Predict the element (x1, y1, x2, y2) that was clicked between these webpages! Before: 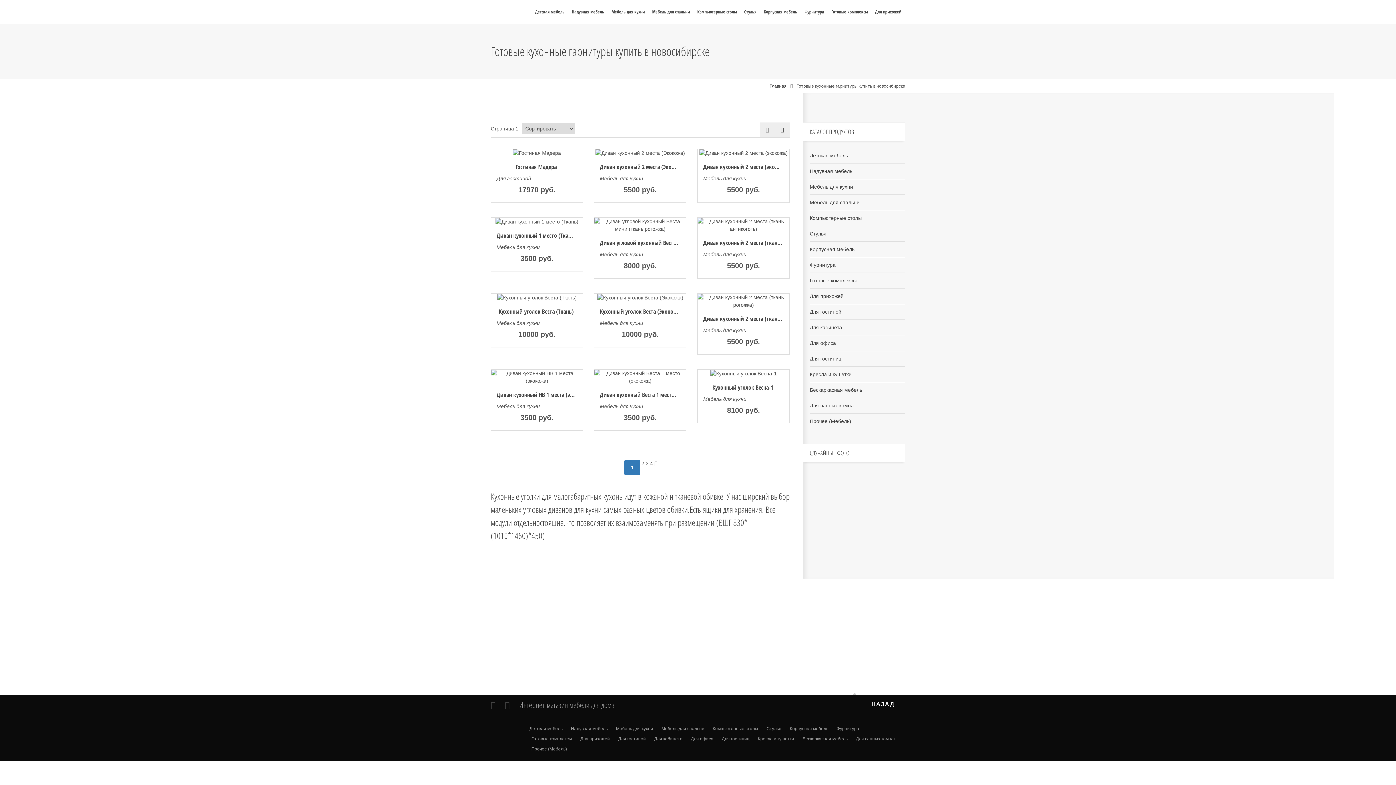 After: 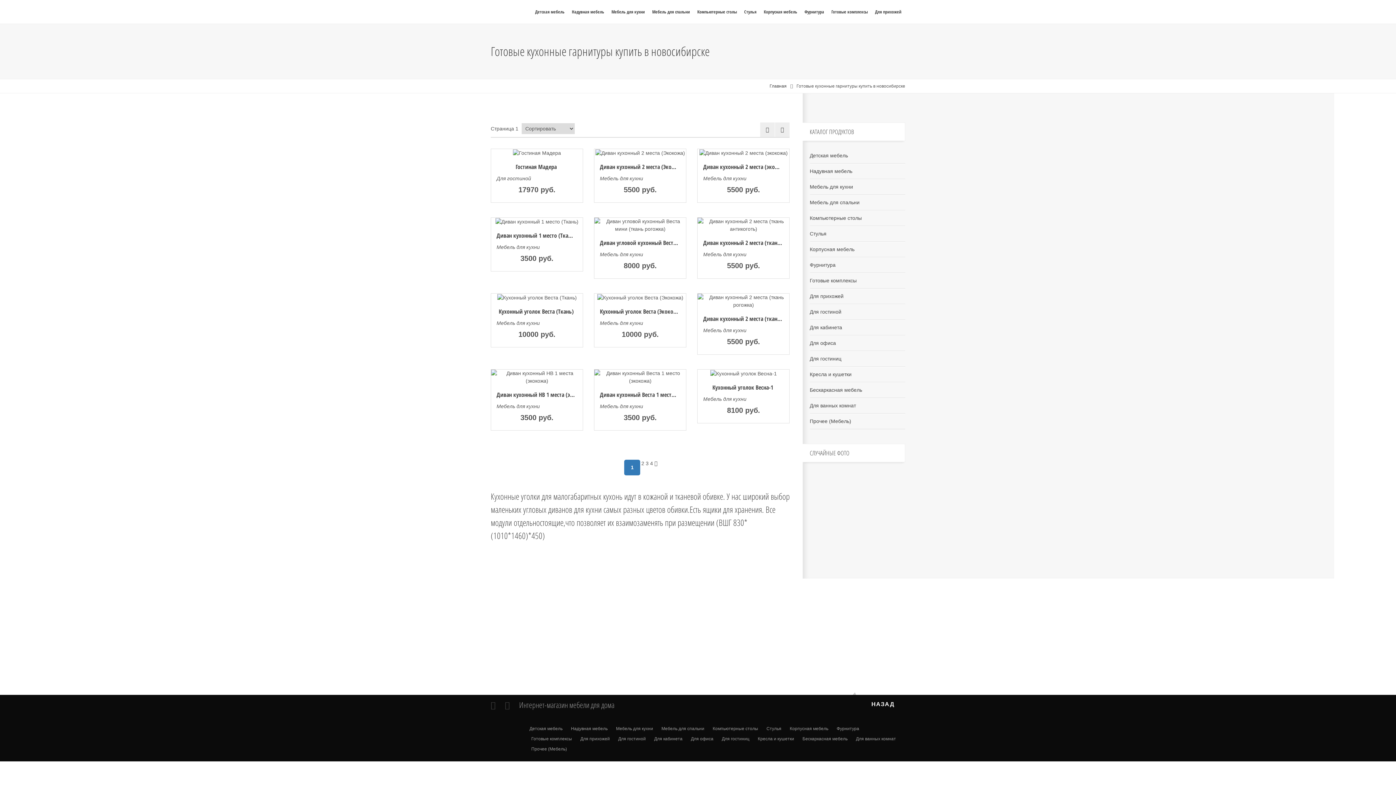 Action: bbox: (760, 122, 774, 137)